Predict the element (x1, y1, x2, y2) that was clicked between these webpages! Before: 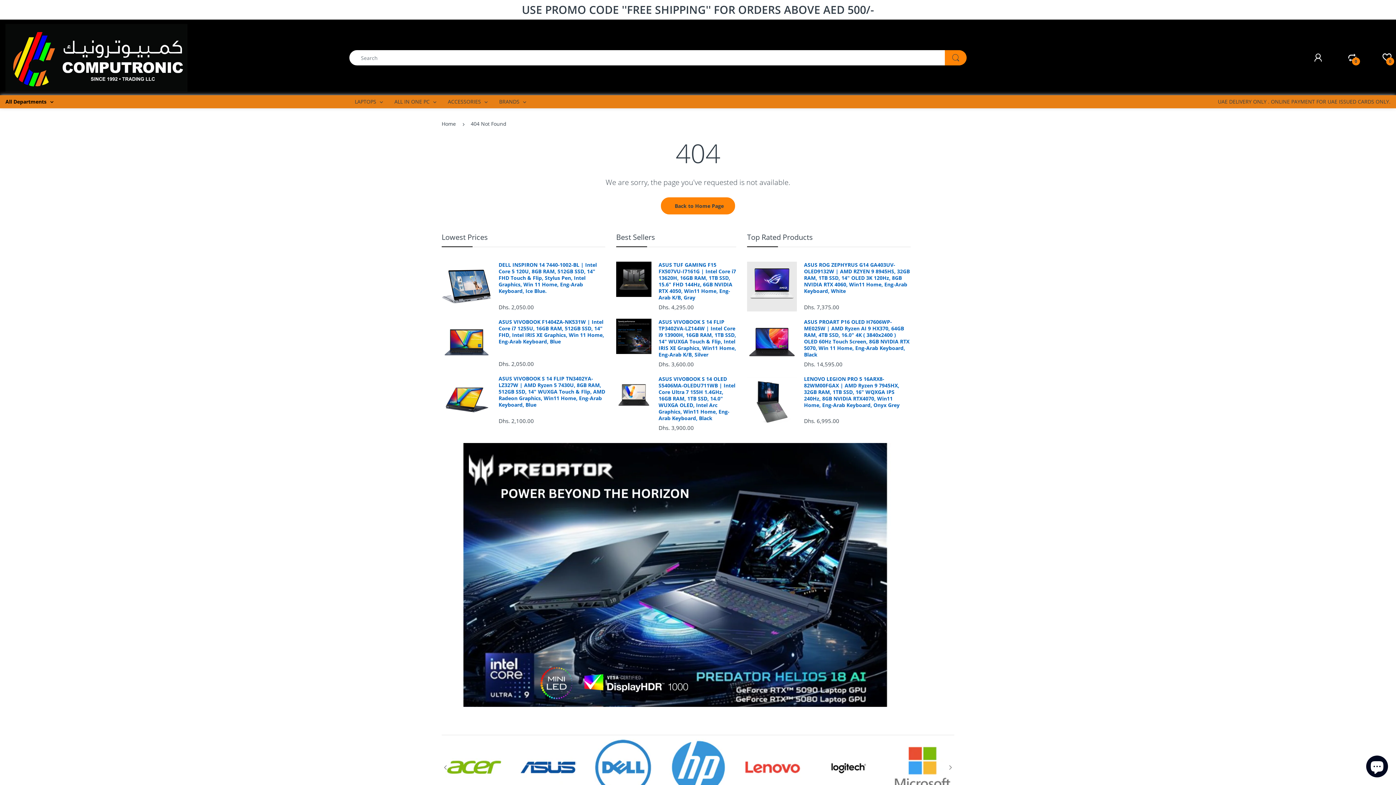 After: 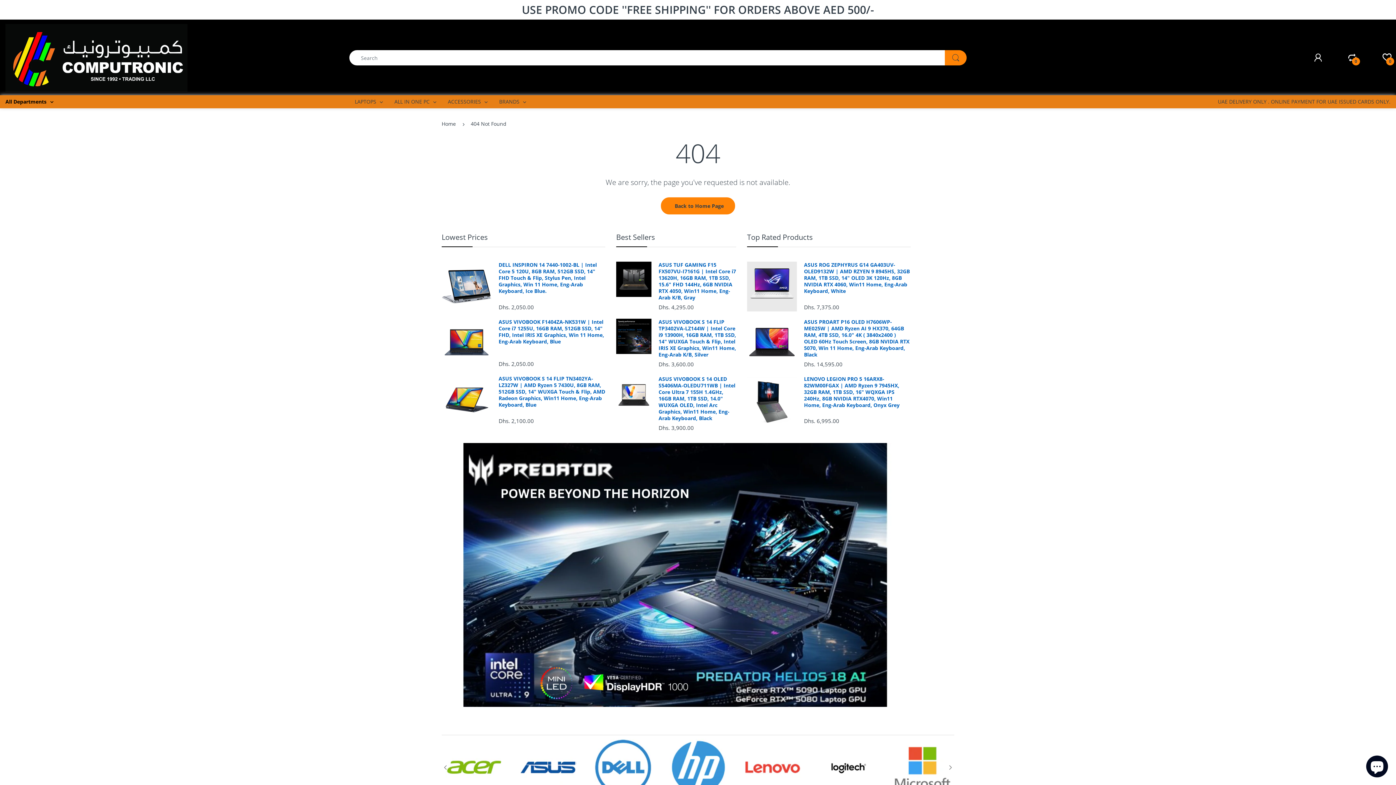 Action: bbox: (1348, 49, 1356, 66) label: 0